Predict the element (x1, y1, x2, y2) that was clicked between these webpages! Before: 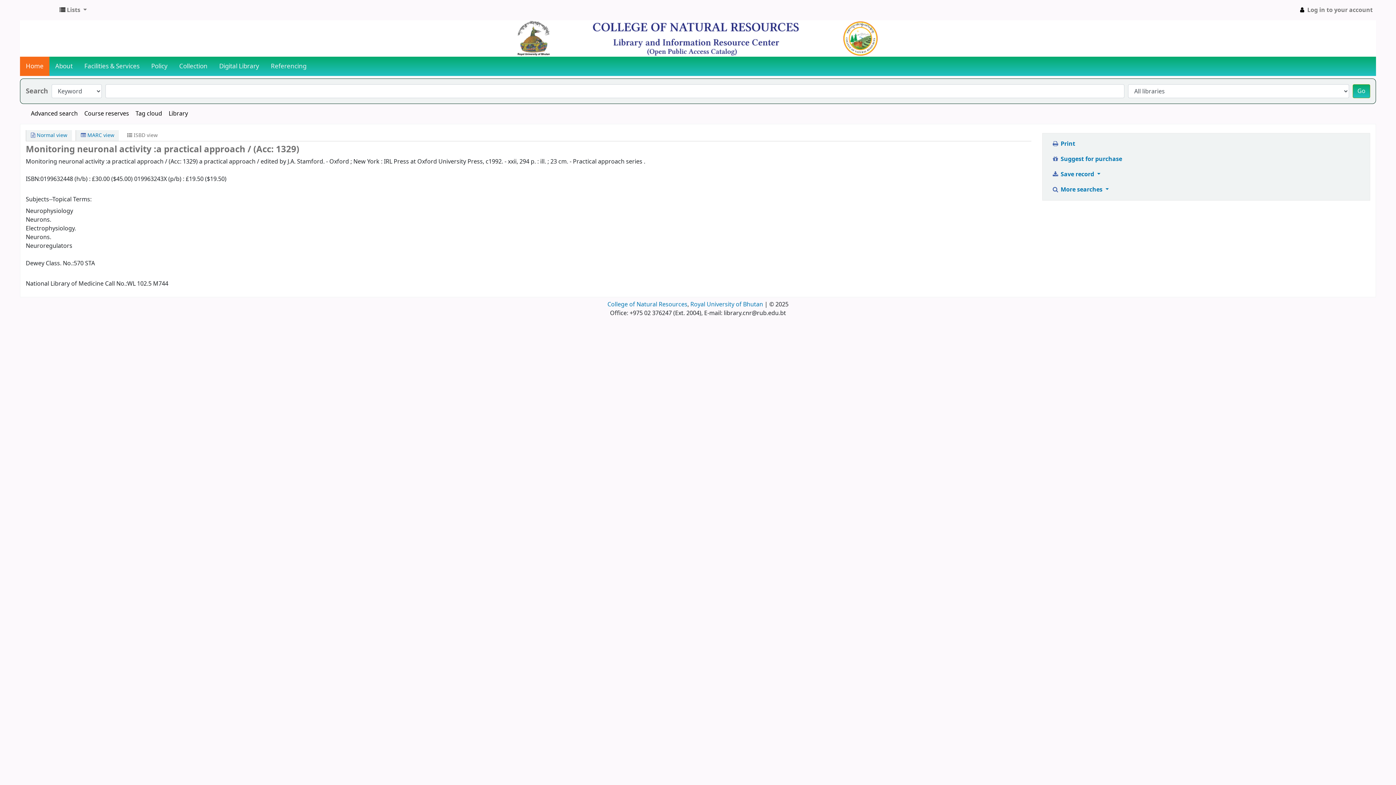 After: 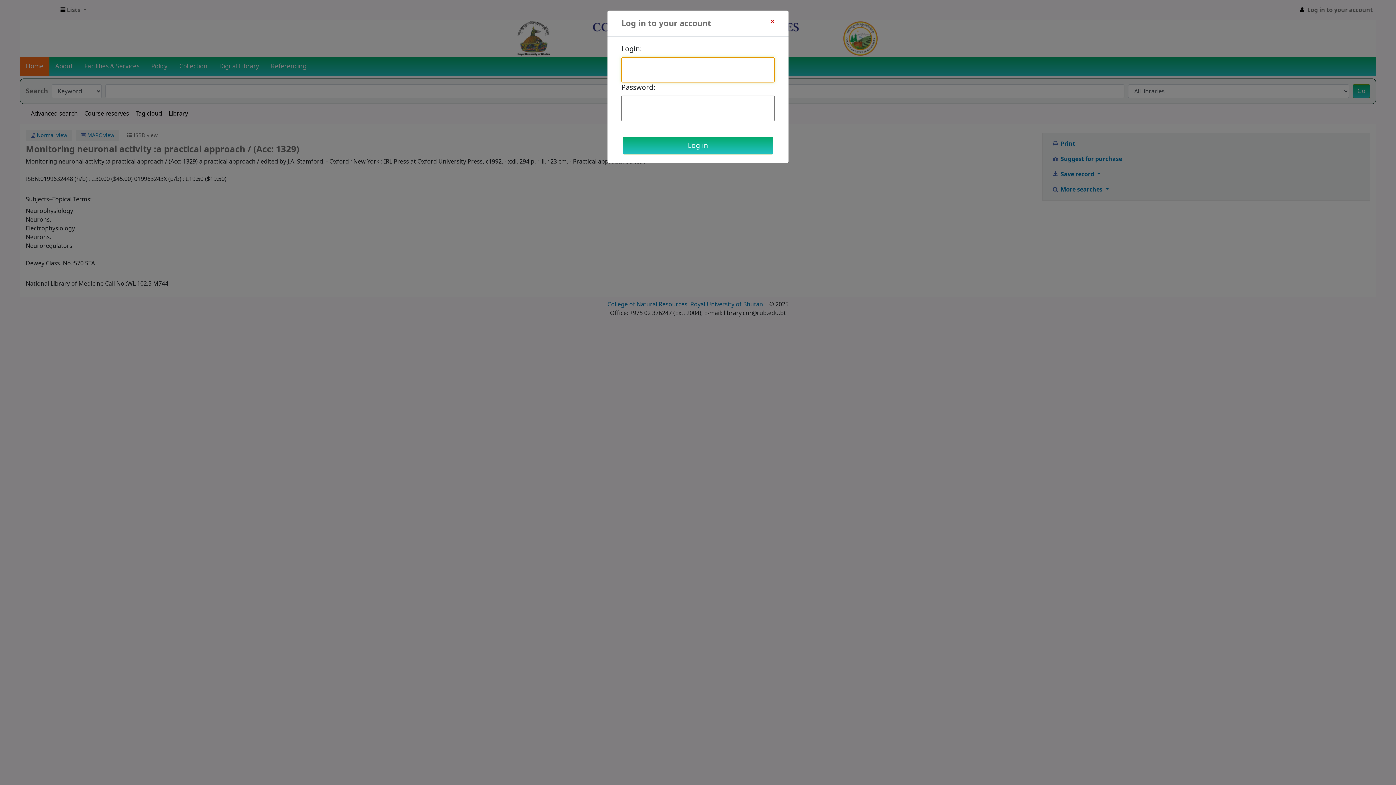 Action: label:  Log in to your account bbox: (1295, 2, 1376, 17)